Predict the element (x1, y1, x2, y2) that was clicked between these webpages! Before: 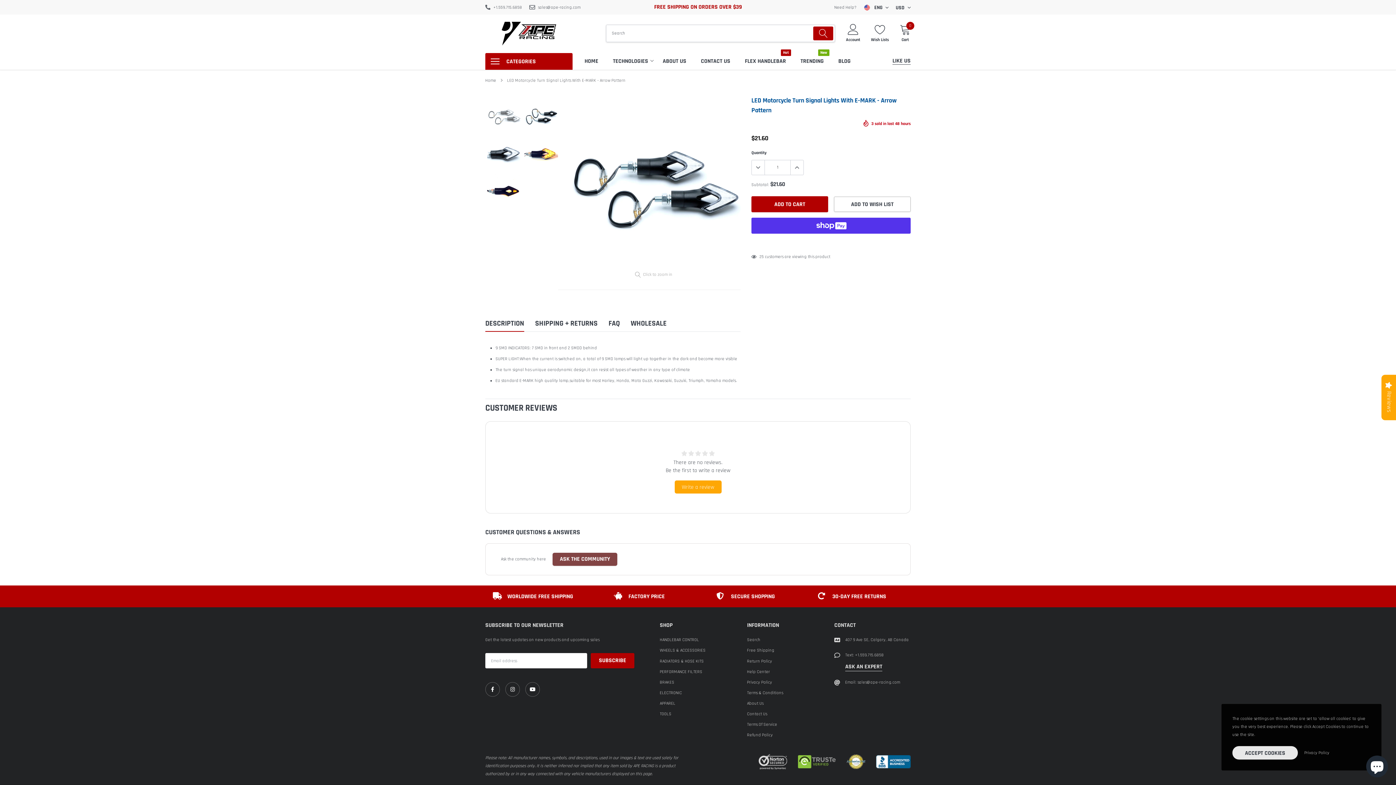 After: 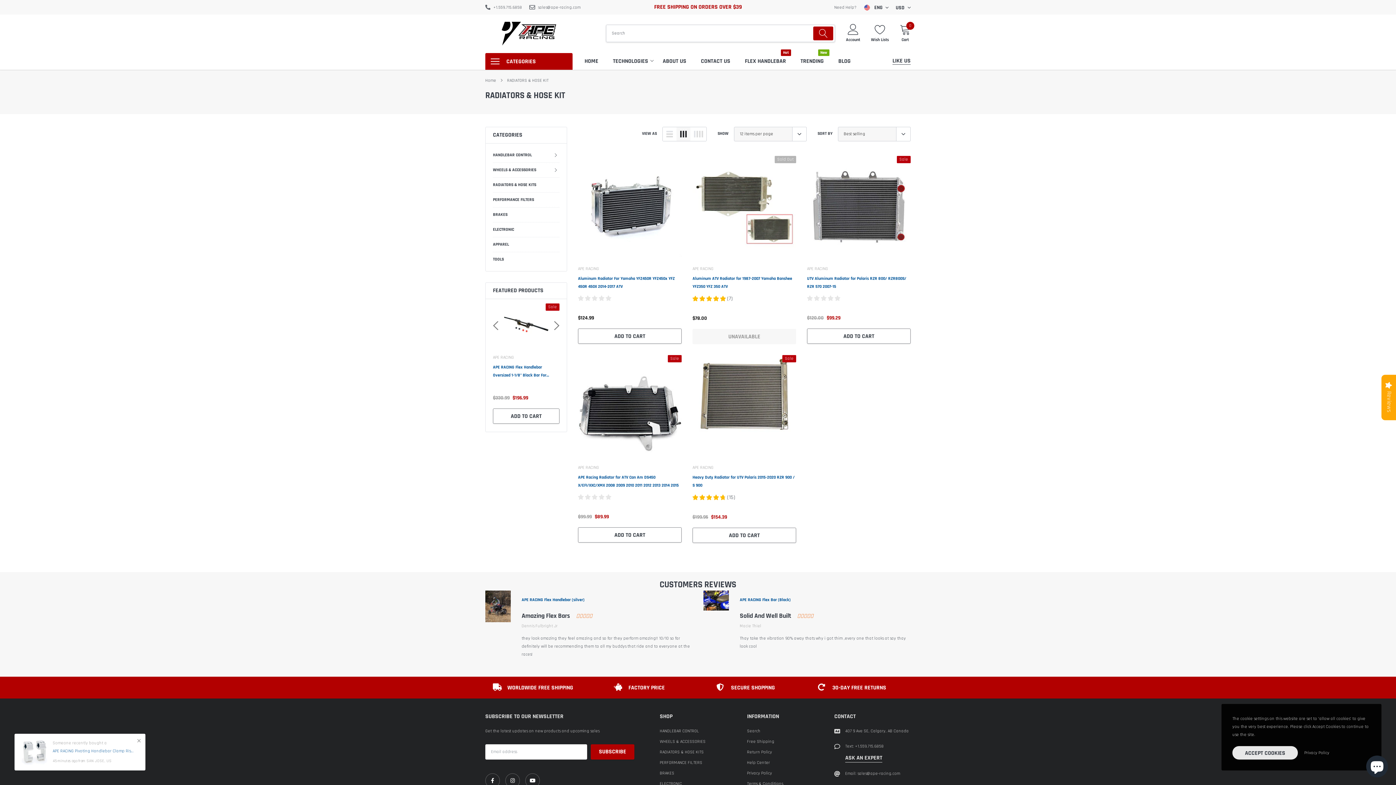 Action: label: RADIATORS & HOSE KITS bbox: (660, 772, 704, 780)